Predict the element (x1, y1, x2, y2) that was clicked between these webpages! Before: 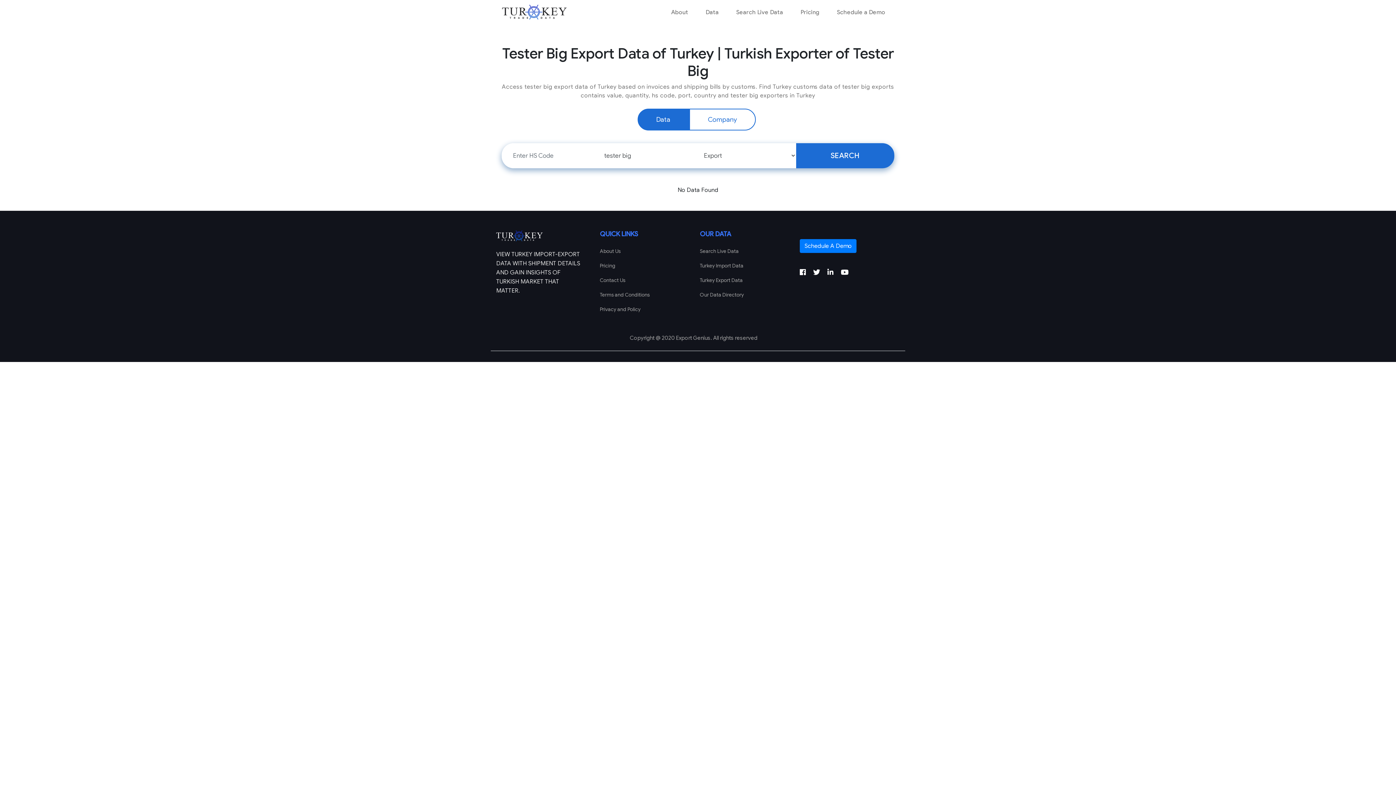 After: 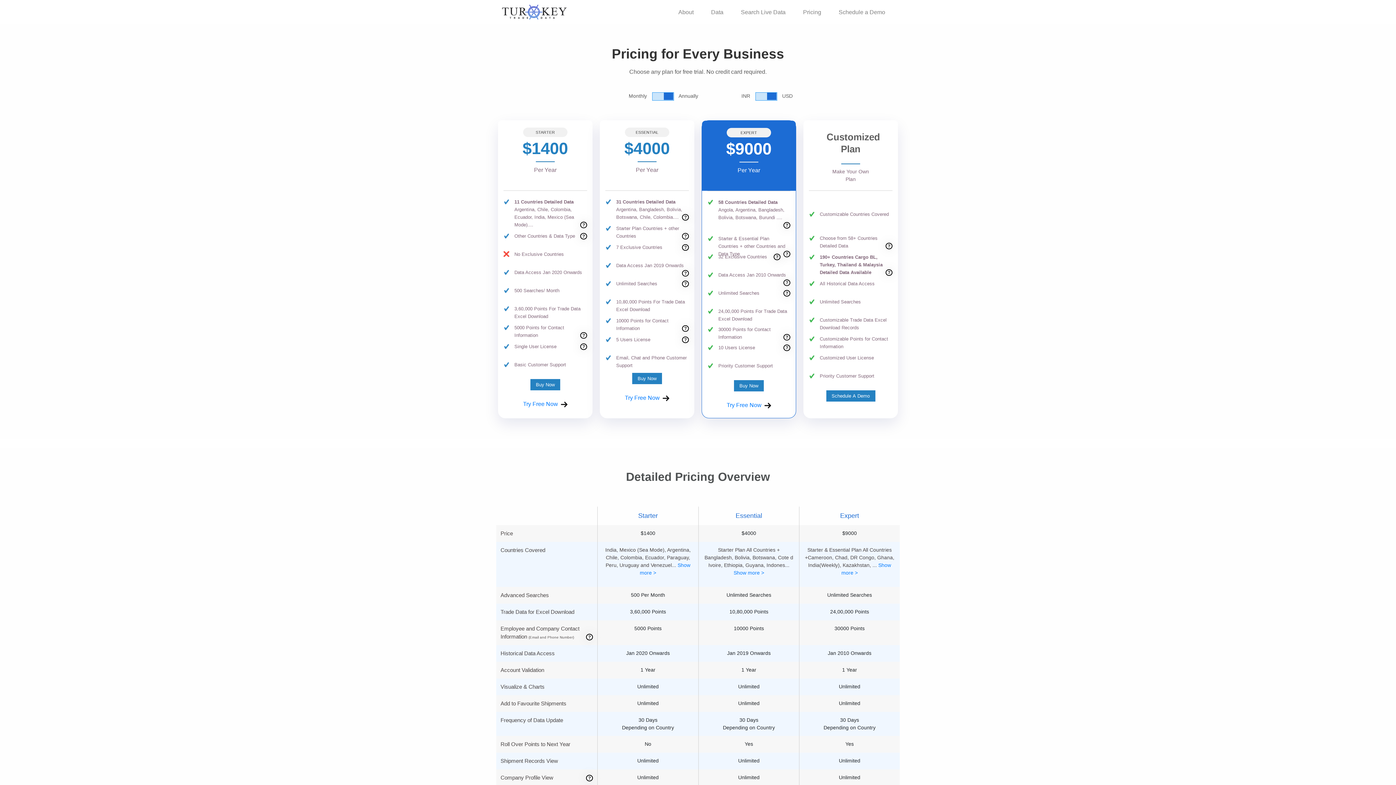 Action: bbox: (600, 262, 615, 269) label: Pricing